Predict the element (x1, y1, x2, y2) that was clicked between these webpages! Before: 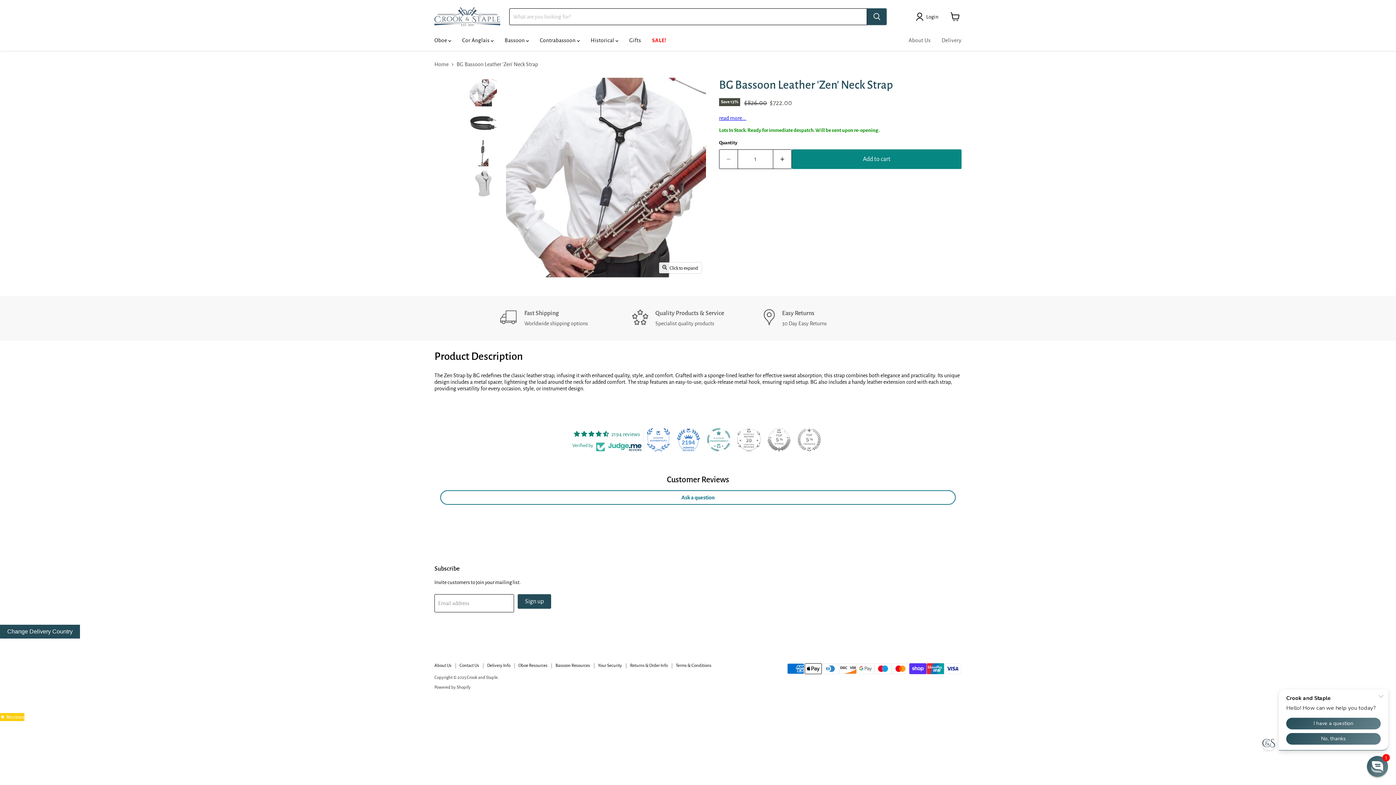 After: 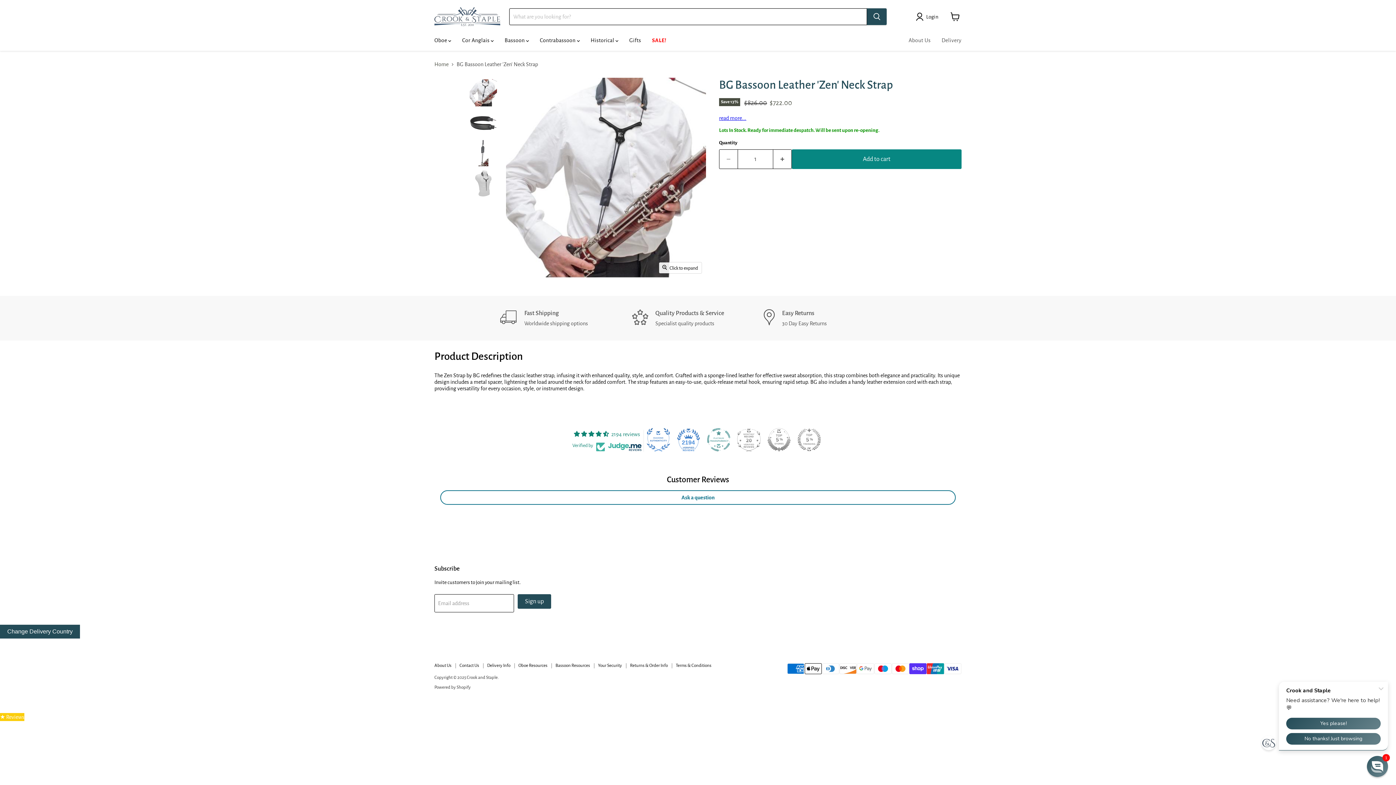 Action: bbox: (767, 428, 790, 451)